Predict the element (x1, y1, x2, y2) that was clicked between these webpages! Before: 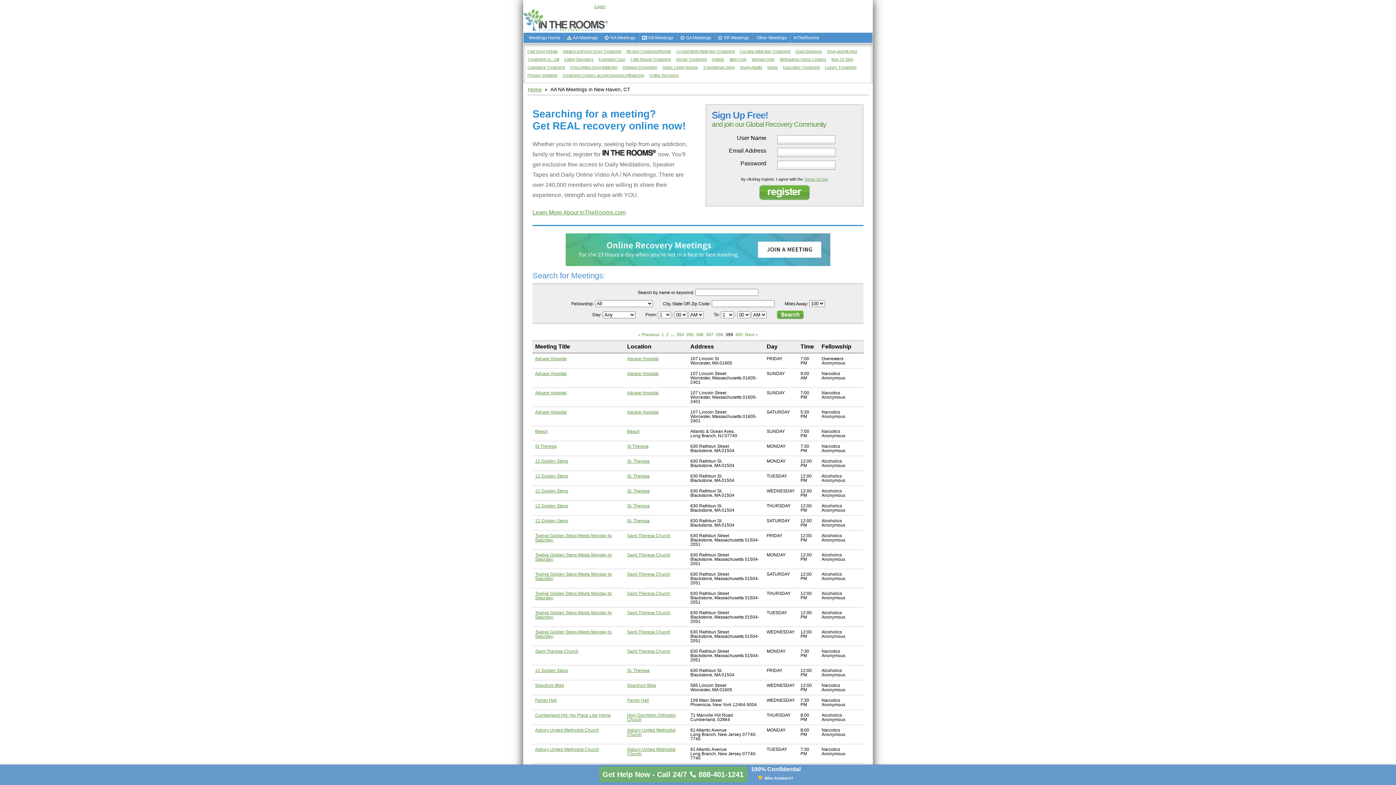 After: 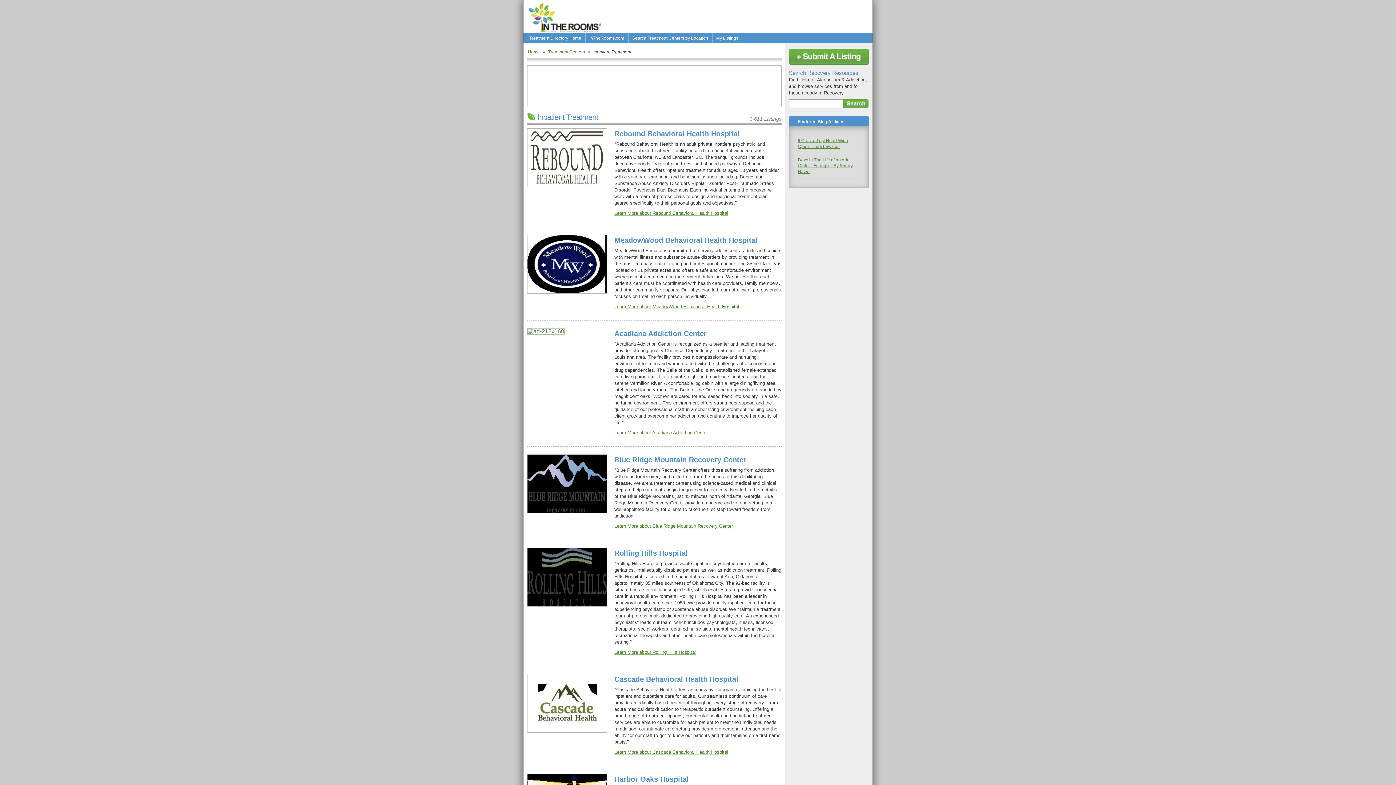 Action: bbox: (527, 73, 557, 77) label: Primary Inpatient